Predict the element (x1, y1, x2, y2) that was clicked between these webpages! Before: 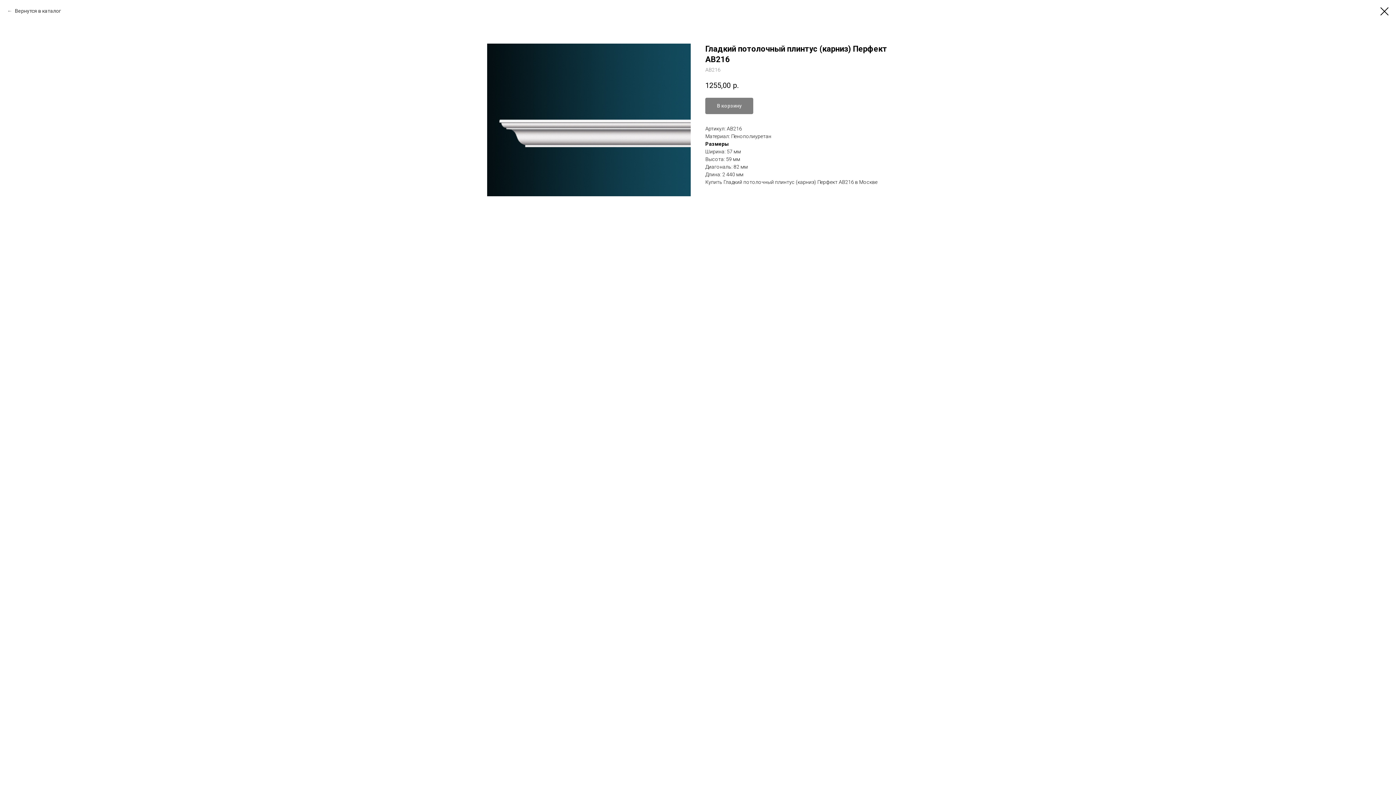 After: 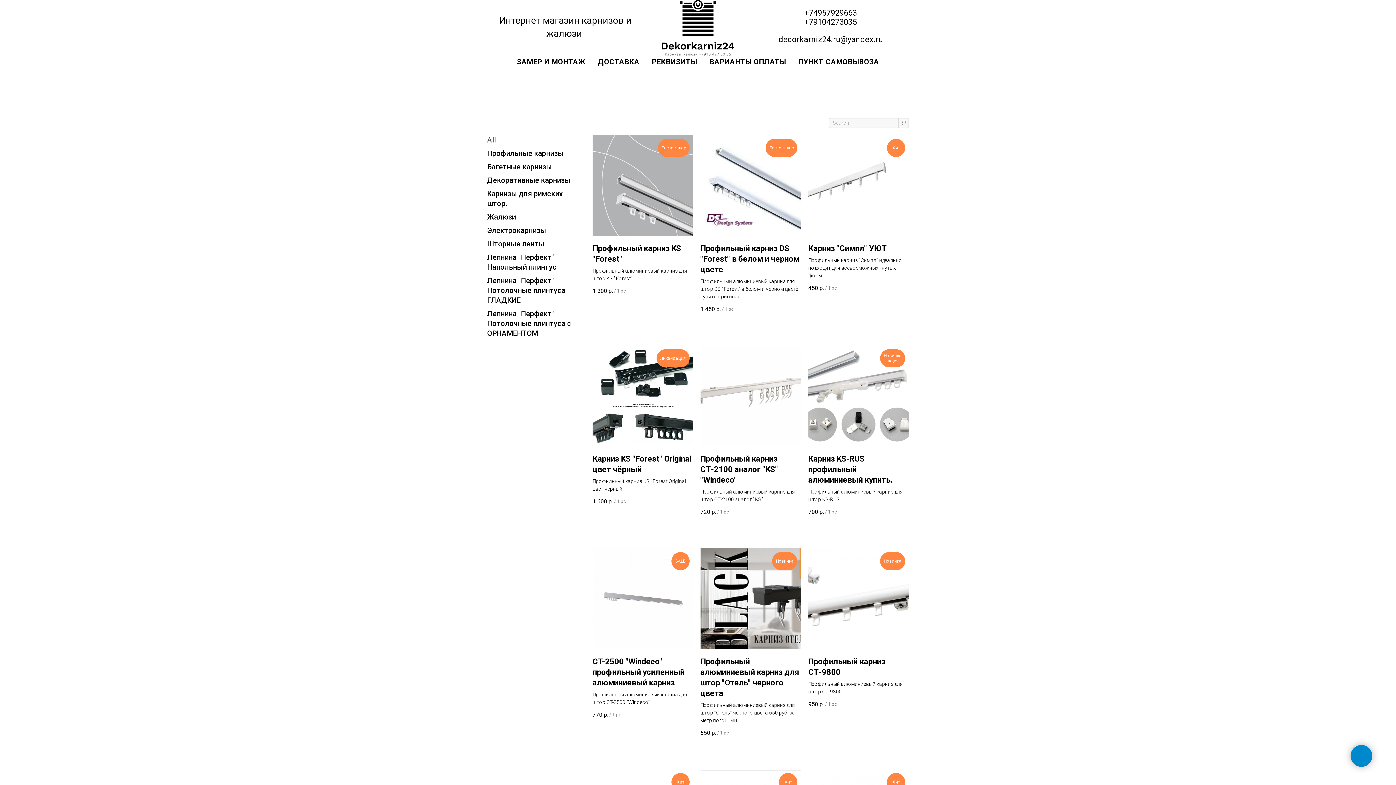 Action: bbox: (7, 7, 61, 14) label:  Вернутся в каталог